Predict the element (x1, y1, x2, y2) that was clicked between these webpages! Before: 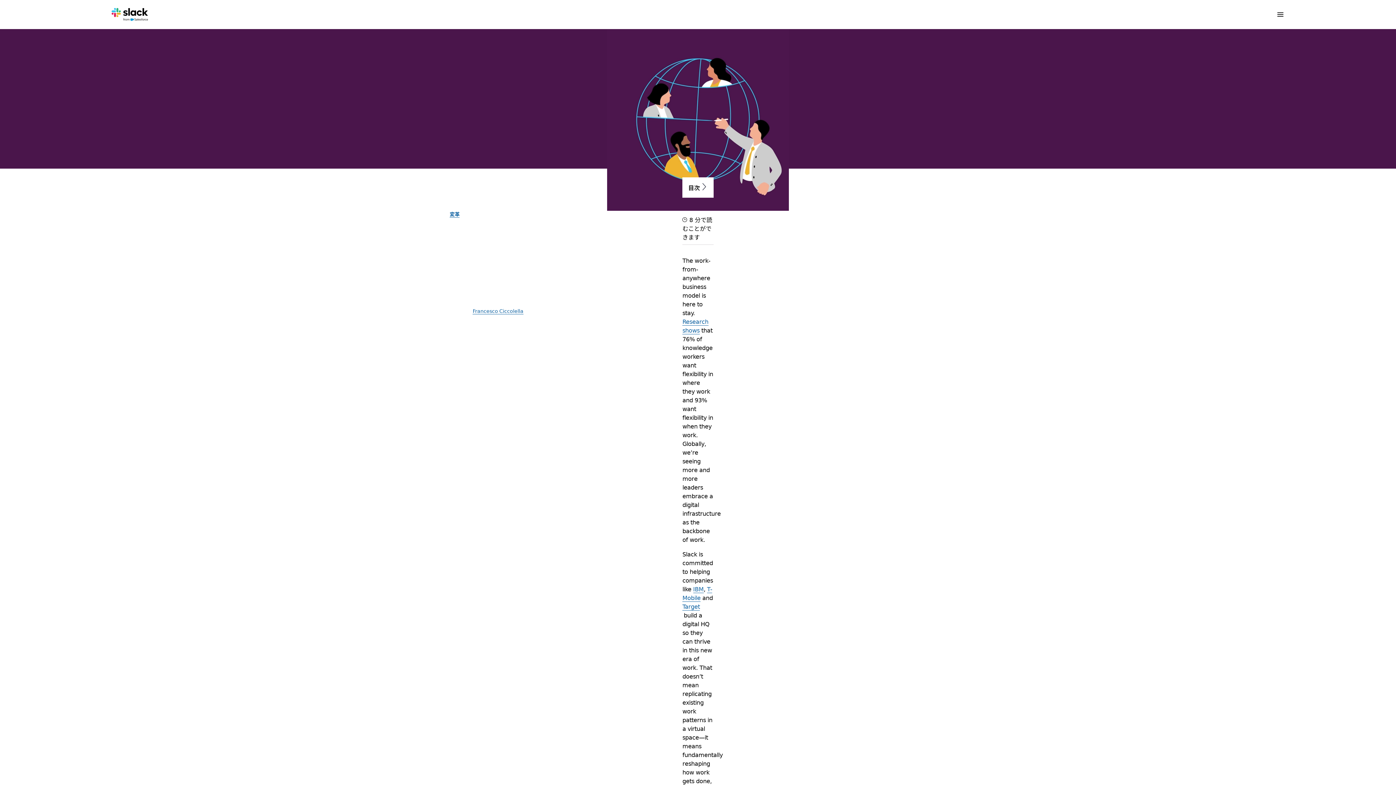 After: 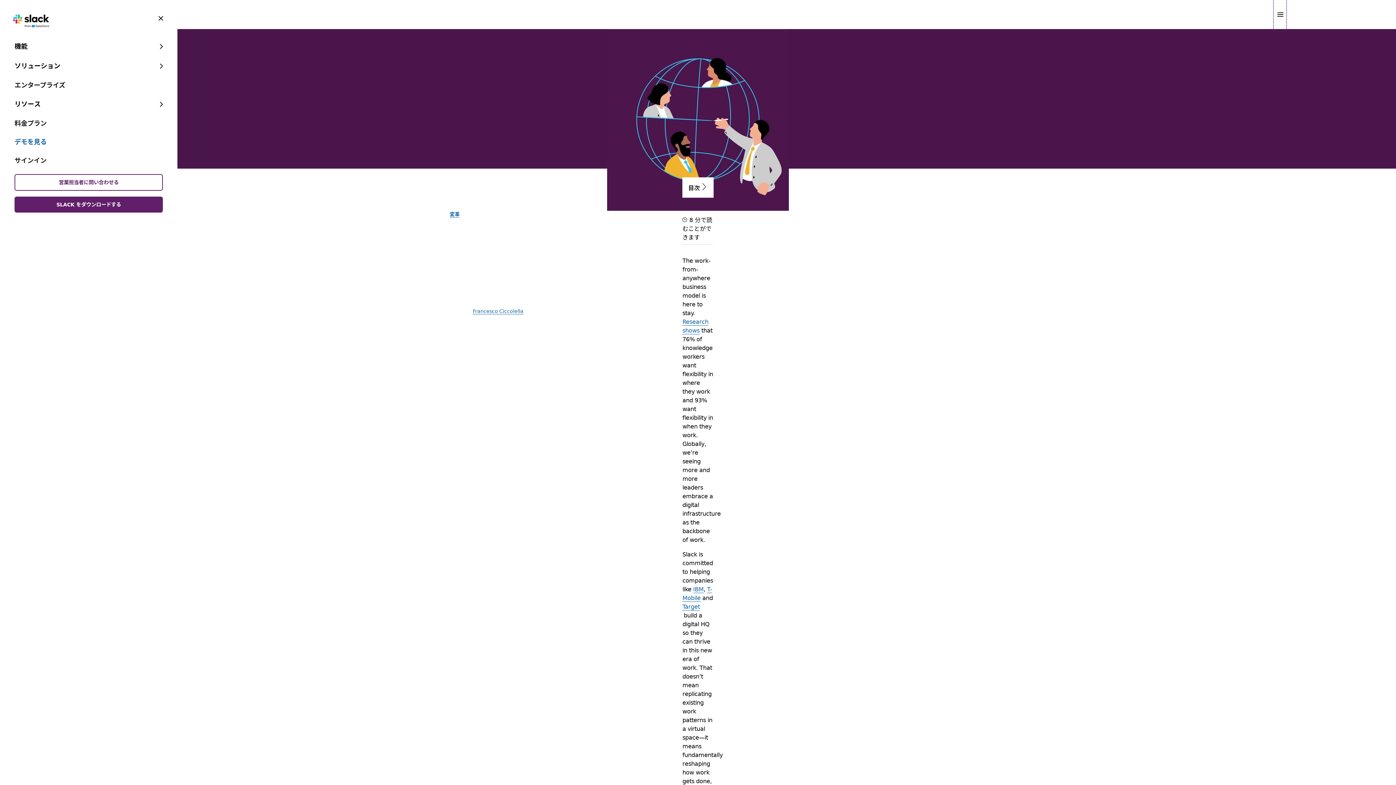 Action: bbox: (1275, 0, 1284, 29) label: Menu